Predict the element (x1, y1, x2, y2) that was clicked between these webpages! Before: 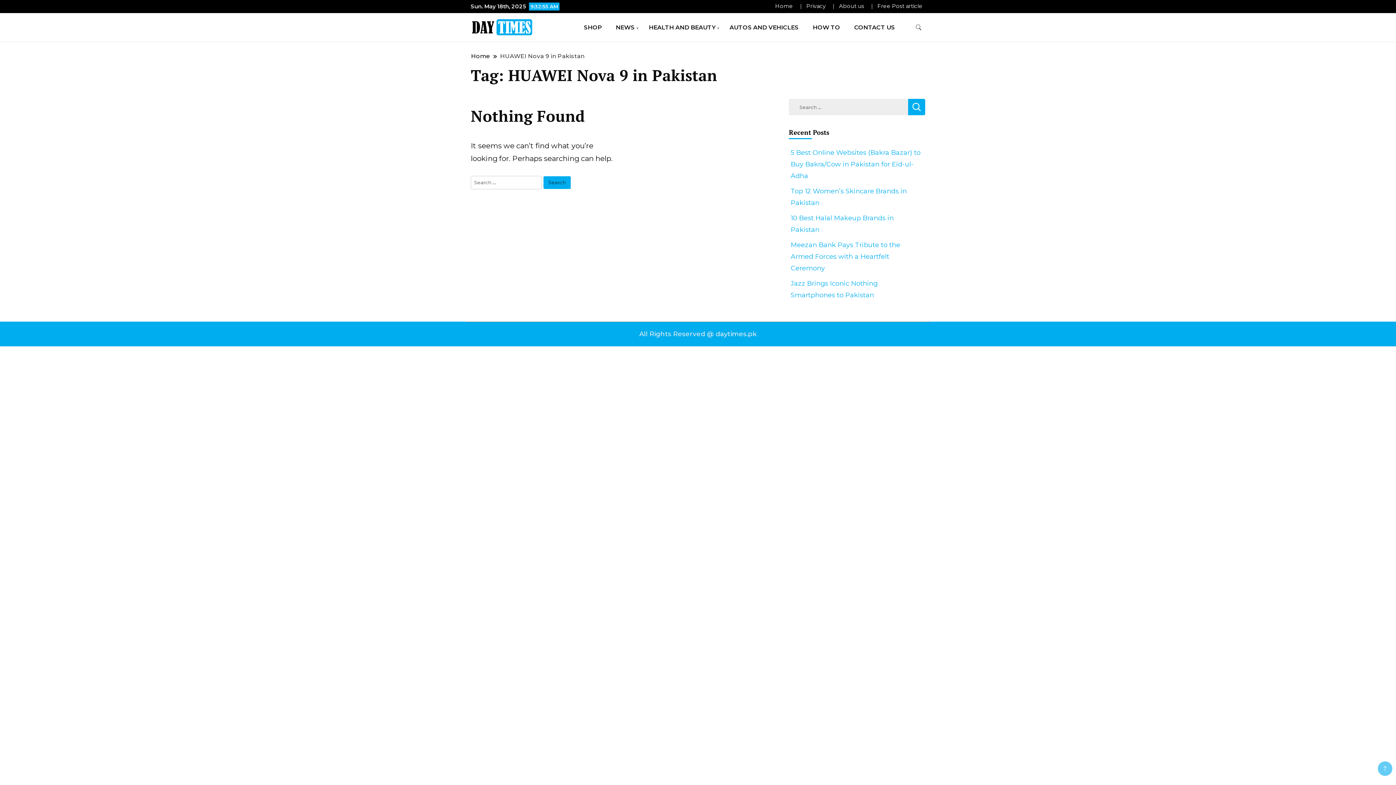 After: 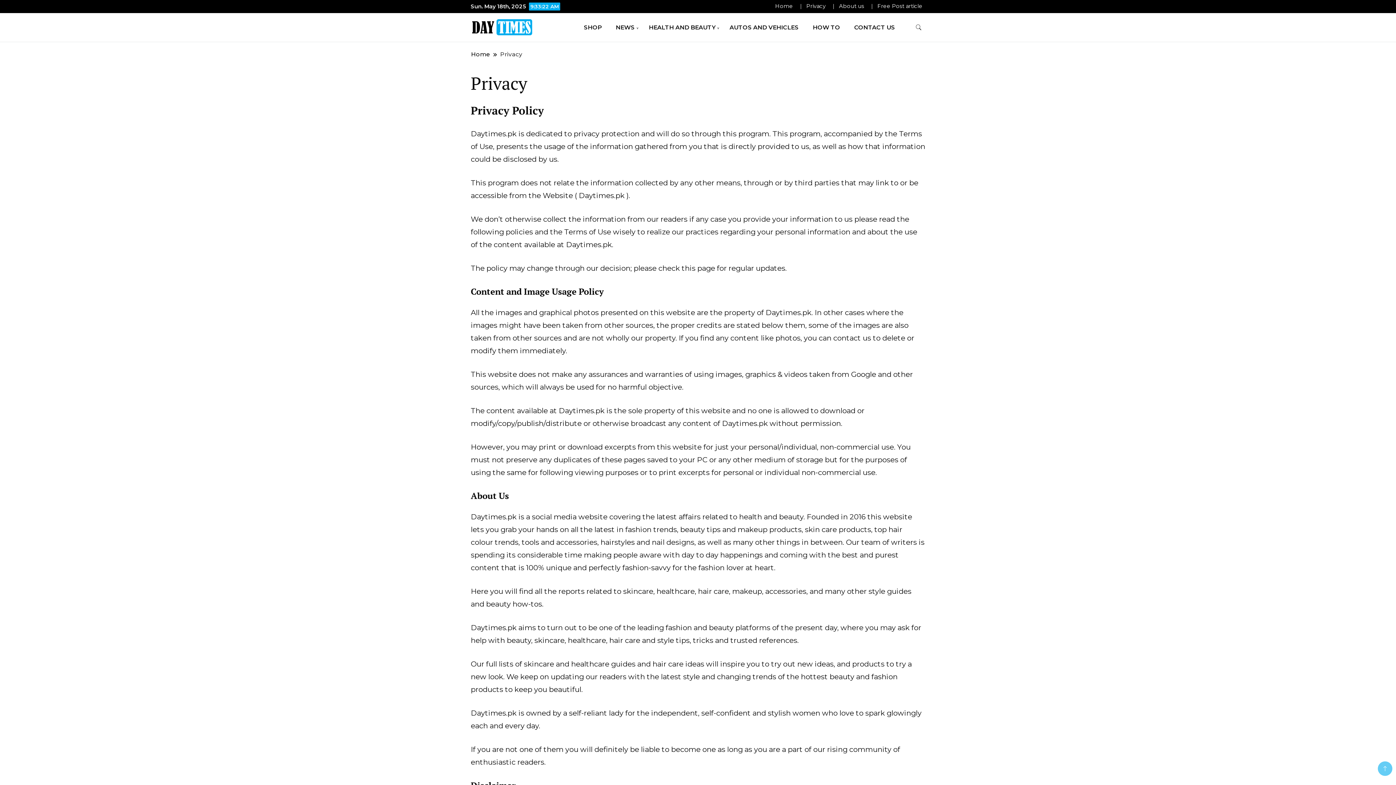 Action: label: Privacy bbox: (806, 2, 825, 9)